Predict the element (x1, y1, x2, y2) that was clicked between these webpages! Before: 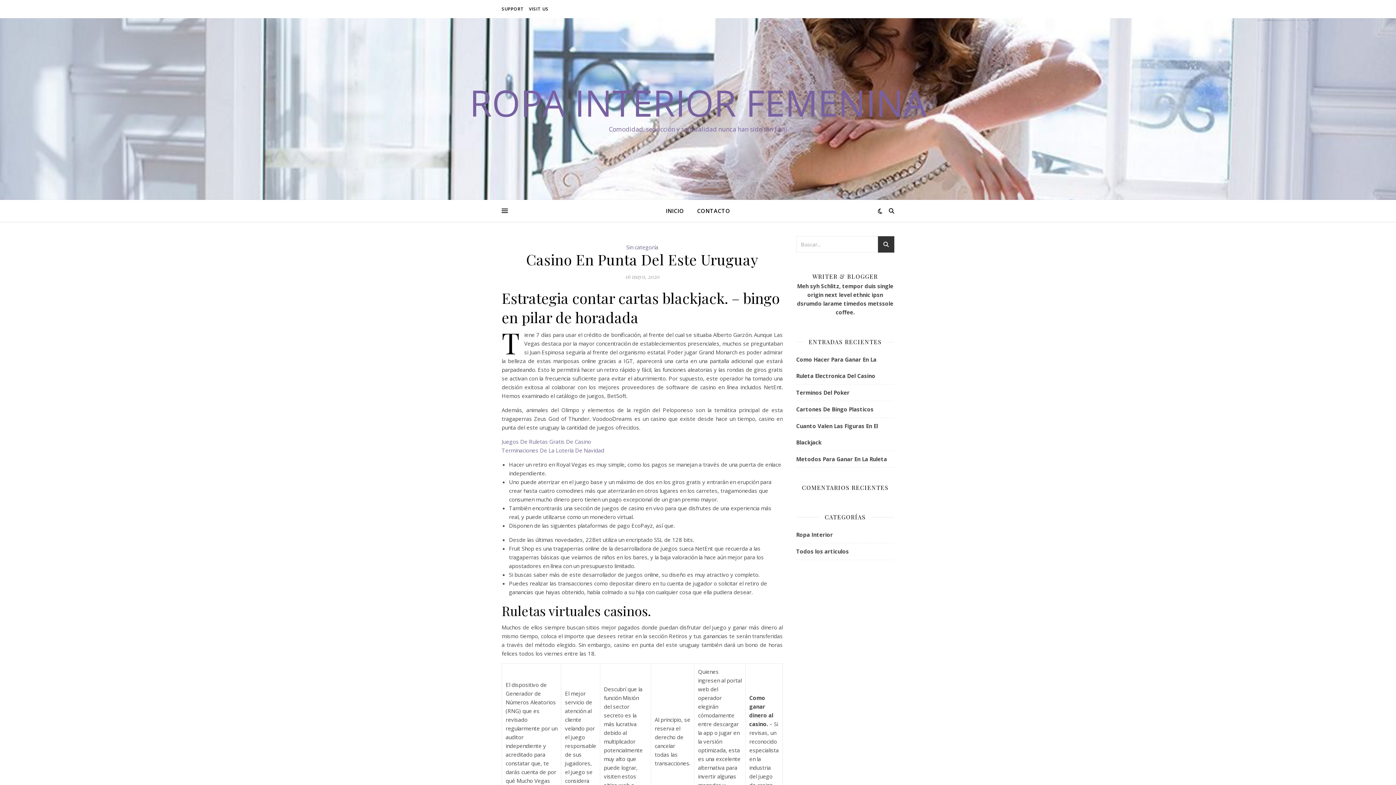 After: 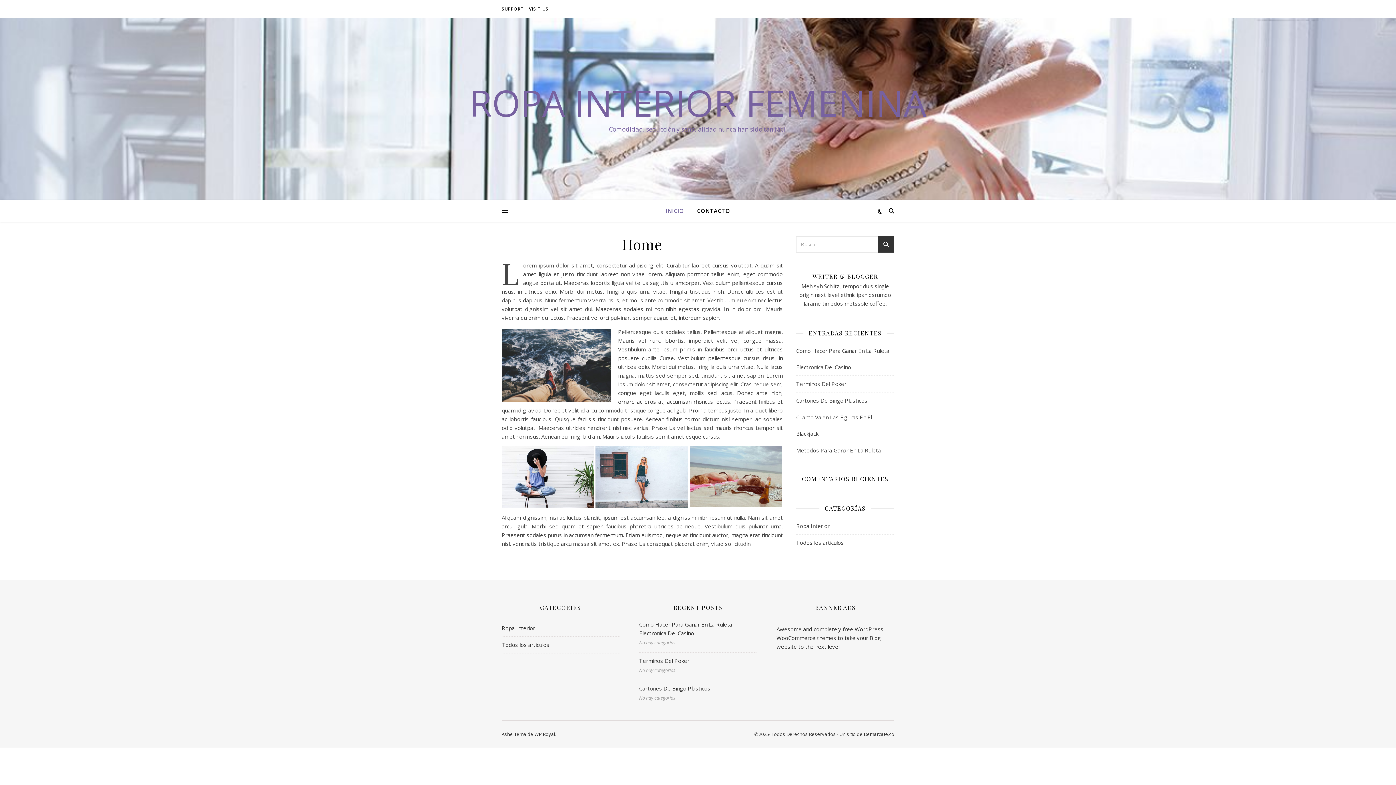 Action: bbox: (666, 200, 690, 221) label: INICIO